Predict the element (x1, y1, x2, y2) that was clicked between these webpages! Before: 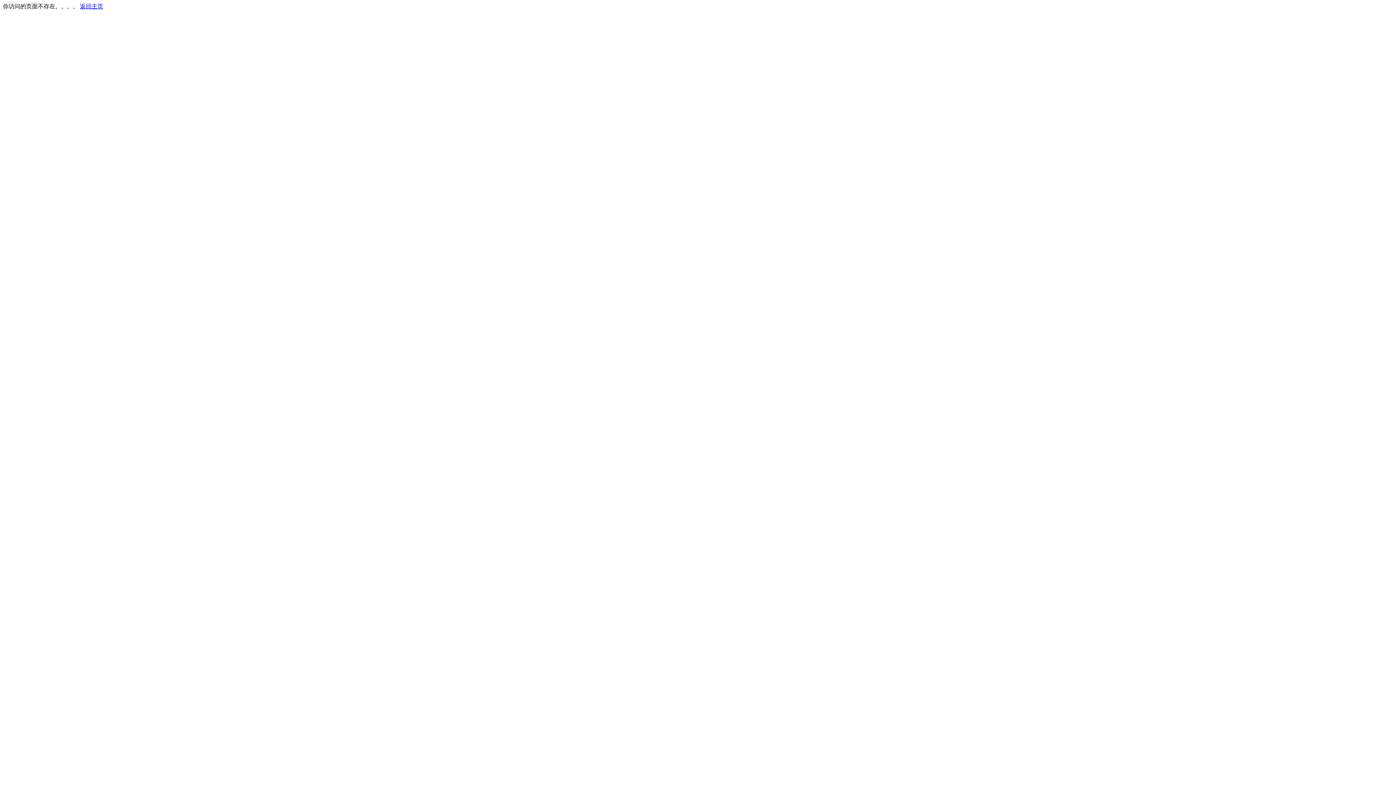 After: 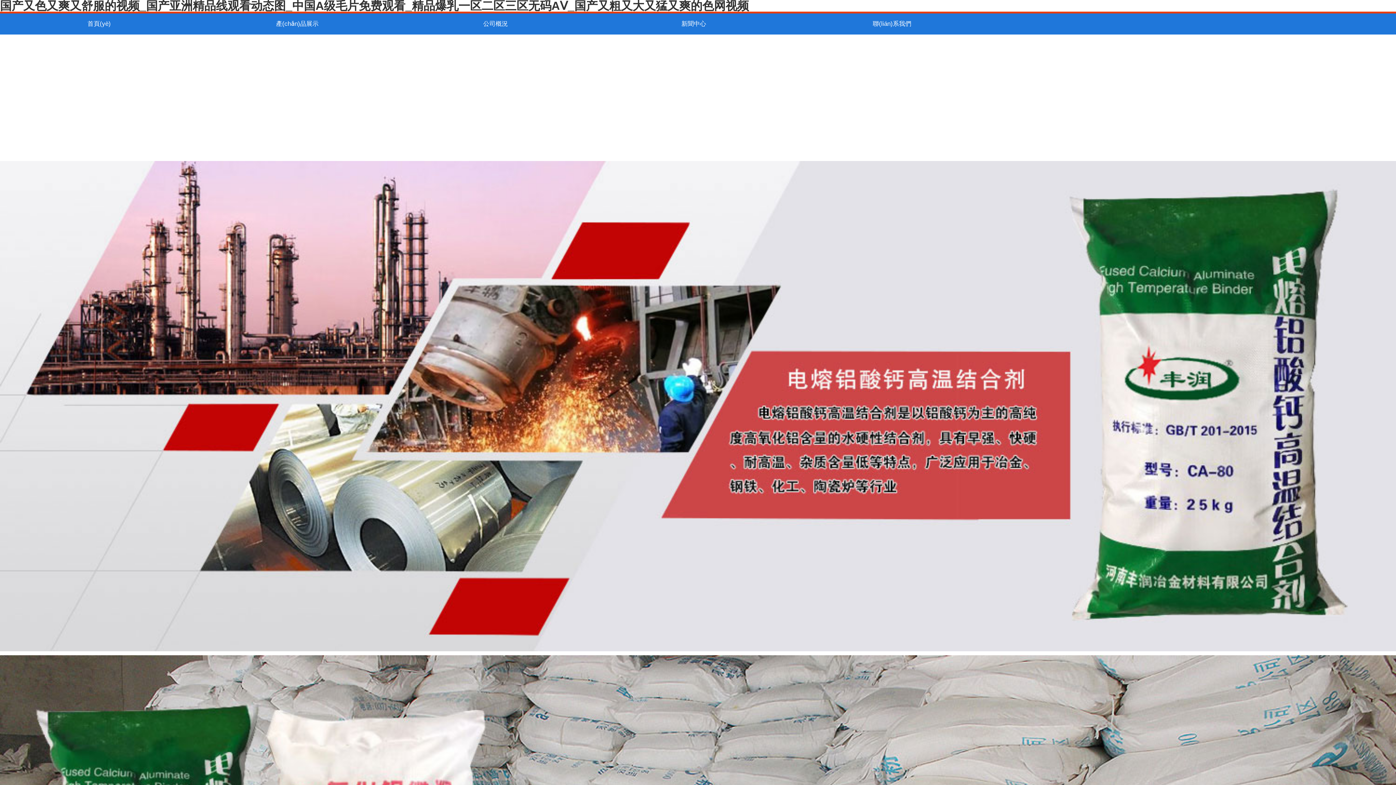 Action: label: 返回主页 bbox: (80, 3, 103, 9)